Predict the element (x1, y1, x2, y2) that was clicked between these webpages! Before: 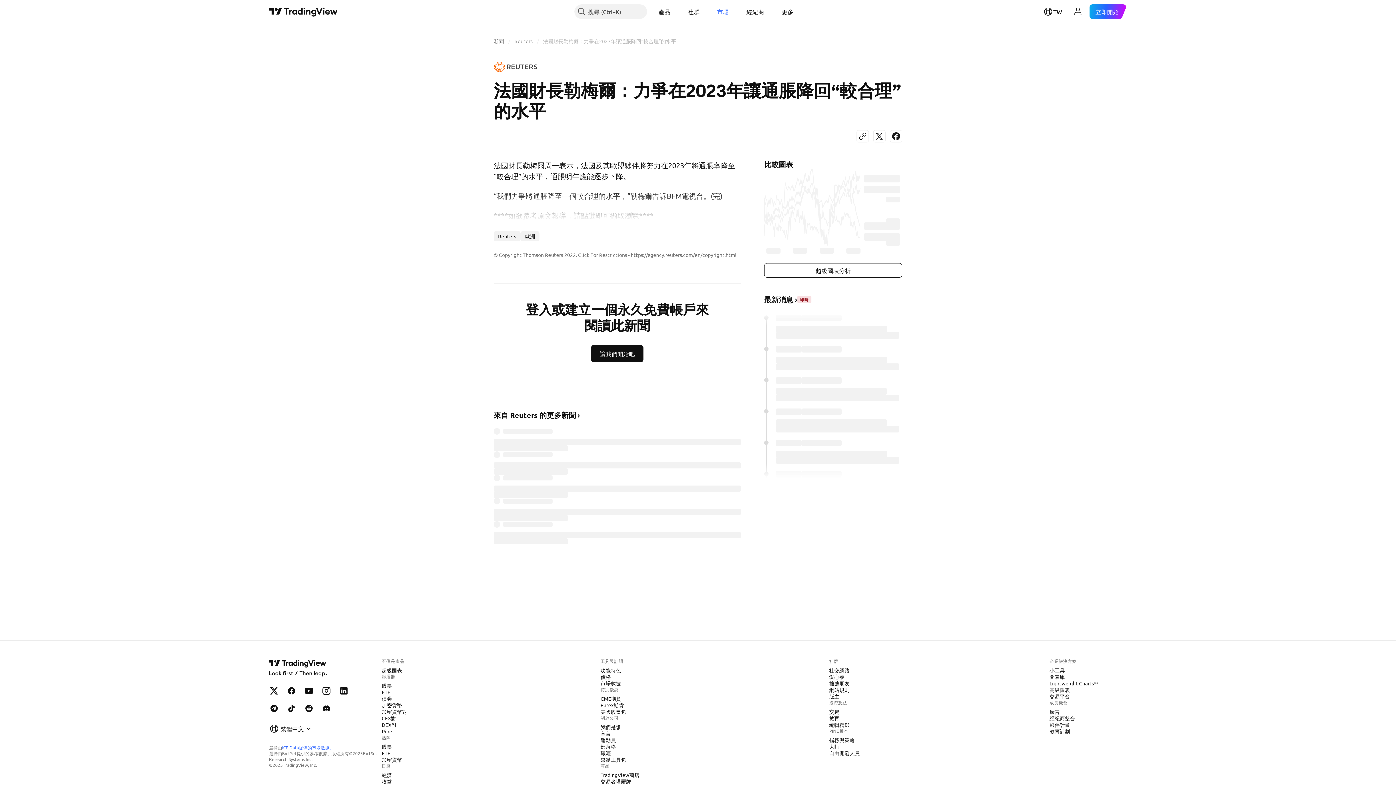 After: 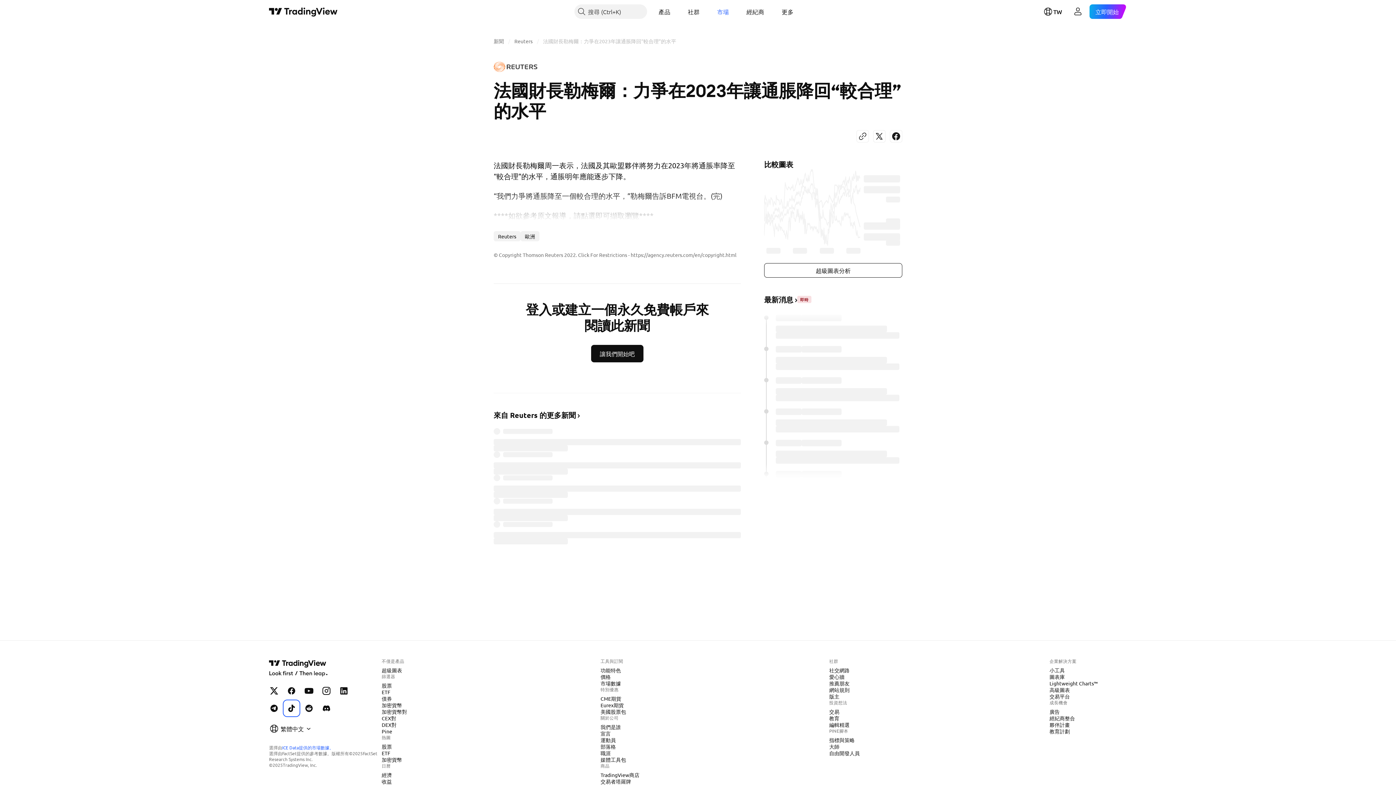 Action: label: TikTok上的TradingView bbox: (284, 701, 298, 715)